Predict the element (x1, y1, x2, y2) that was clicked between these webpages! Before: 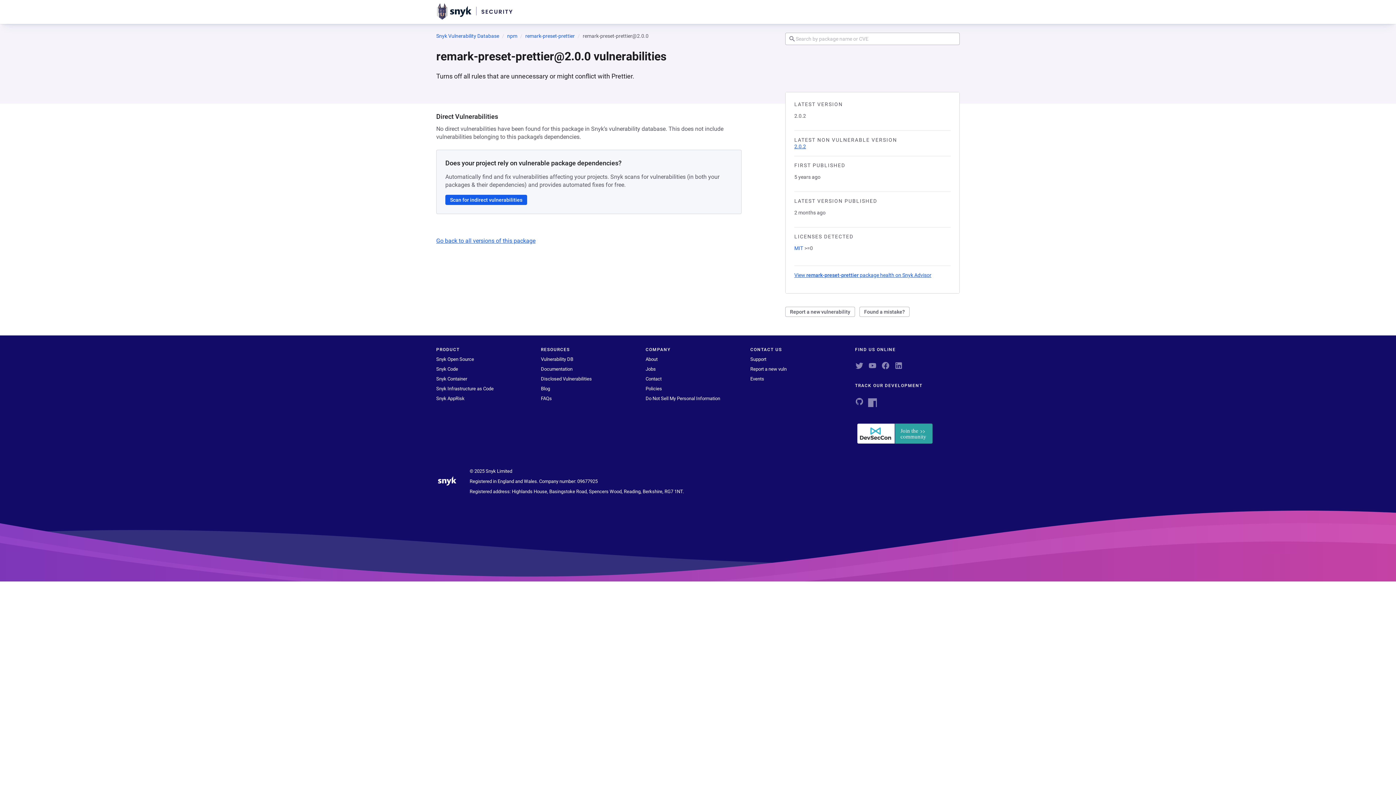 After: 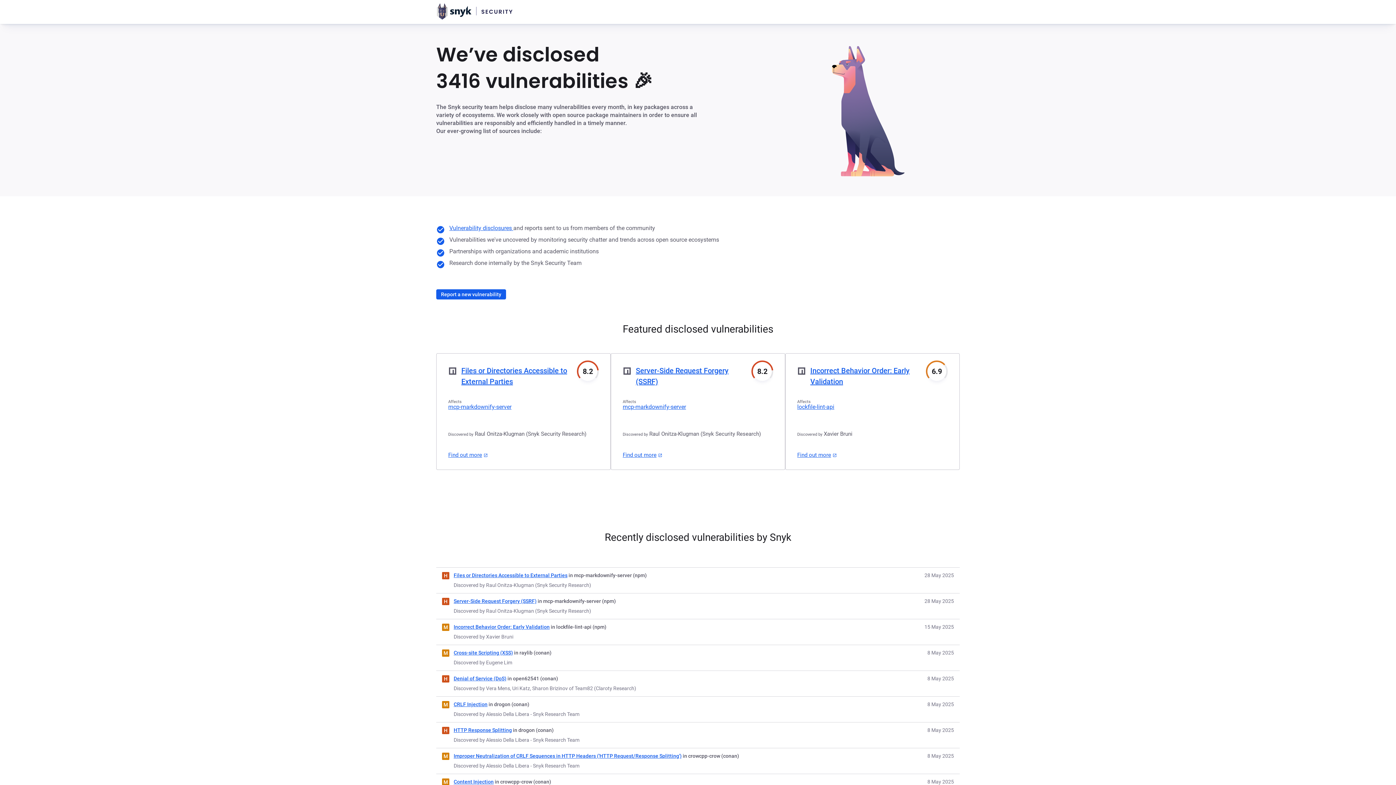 Action: bbox: (541, 376, 592, 381) label: Disclosed Vulnerabilities